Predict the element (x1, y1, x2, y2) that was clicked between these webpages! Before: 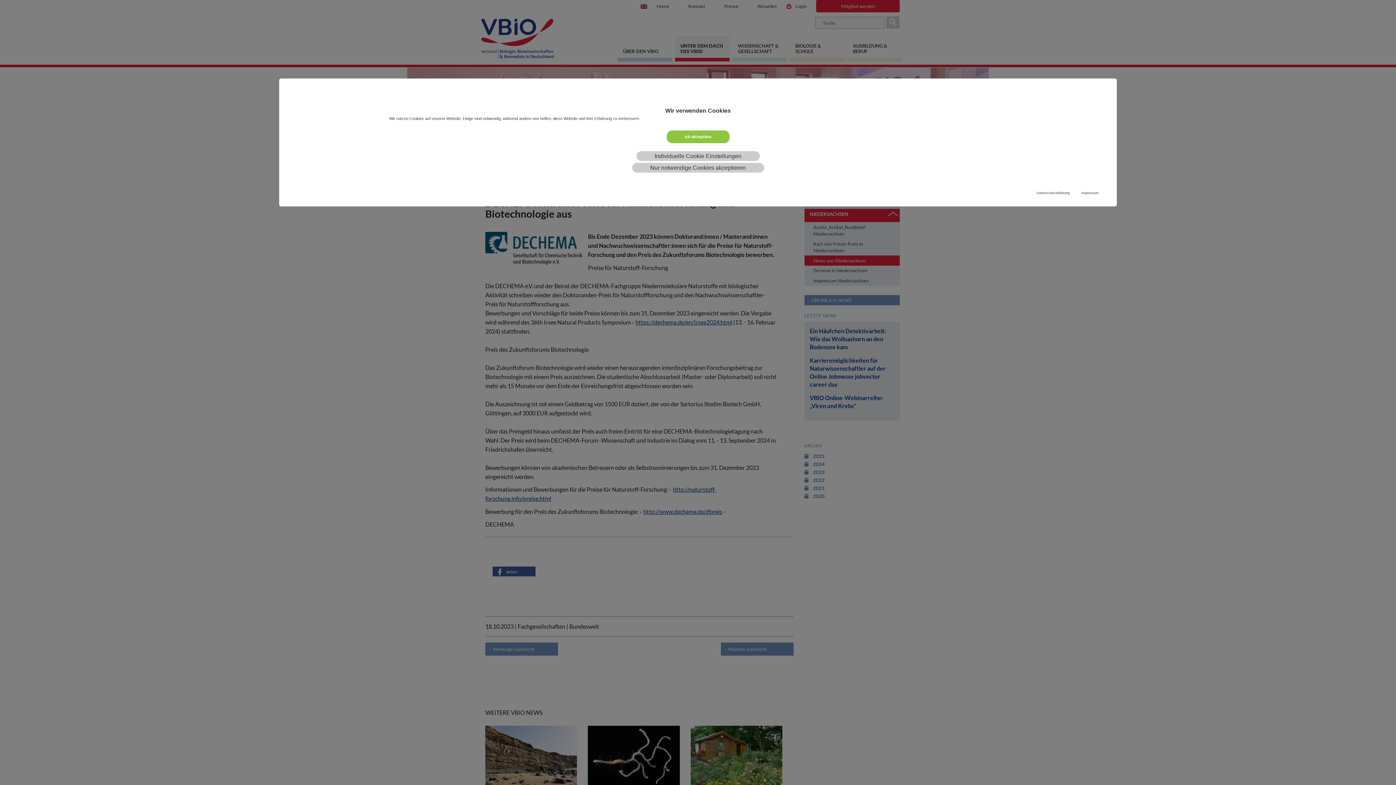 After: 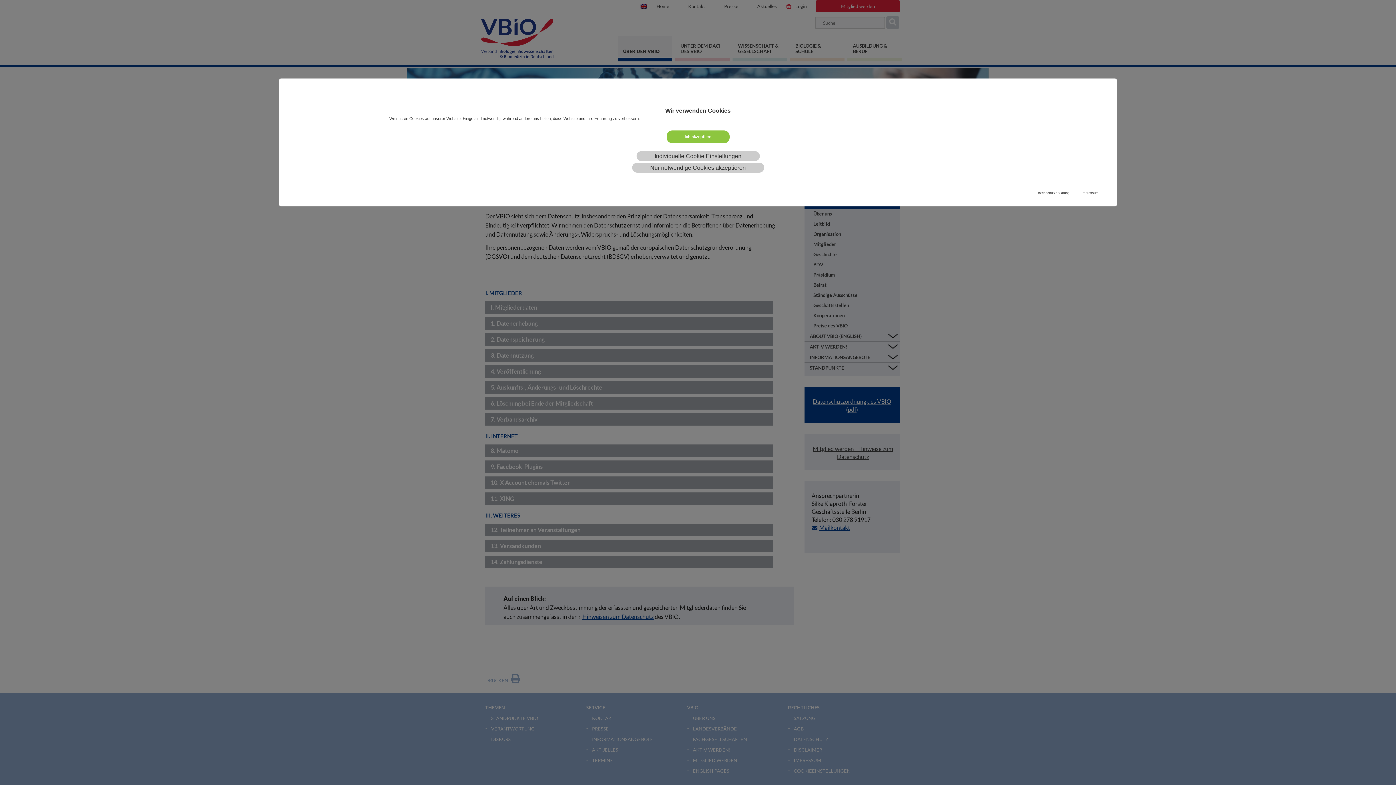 Action: label: Datenschutzerklärung bbox: (1036, 190, 1069, 195)